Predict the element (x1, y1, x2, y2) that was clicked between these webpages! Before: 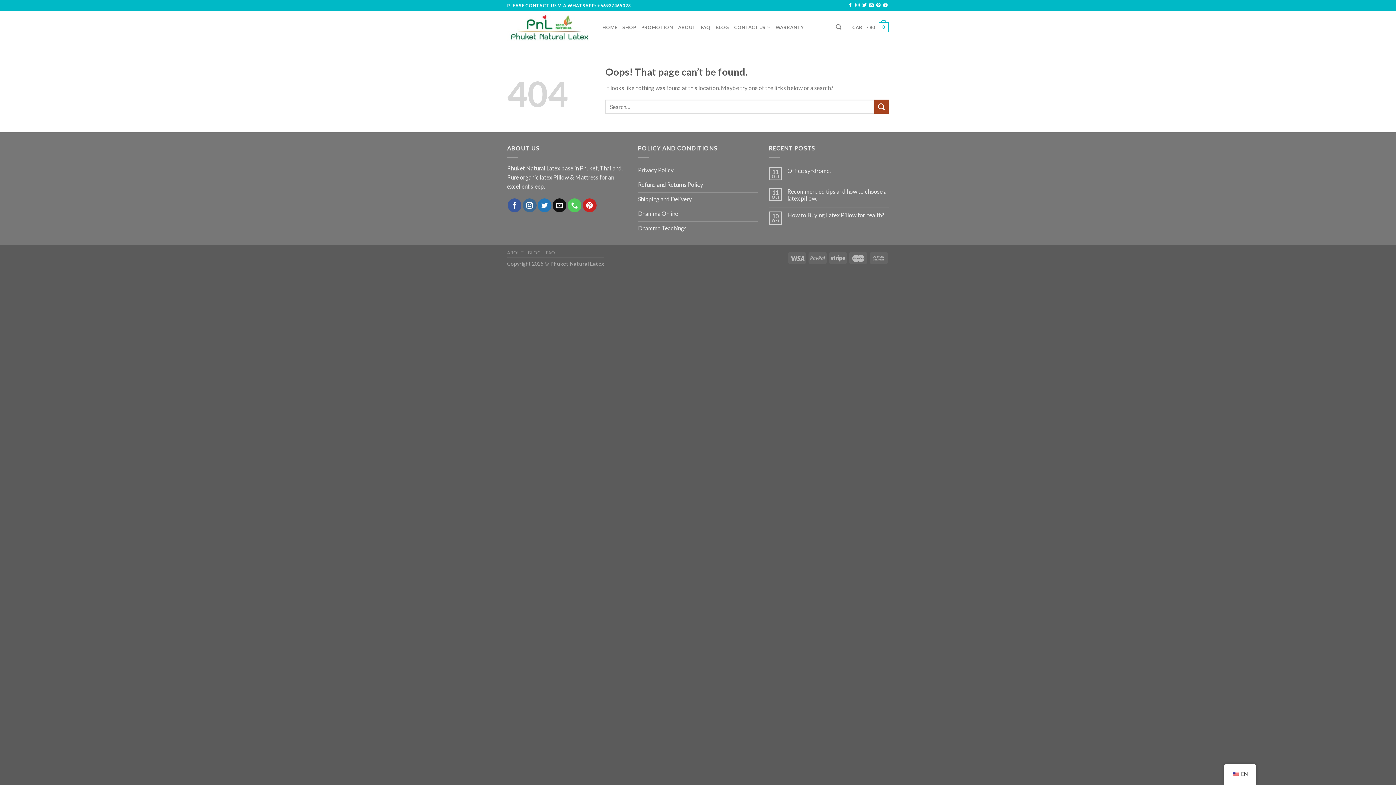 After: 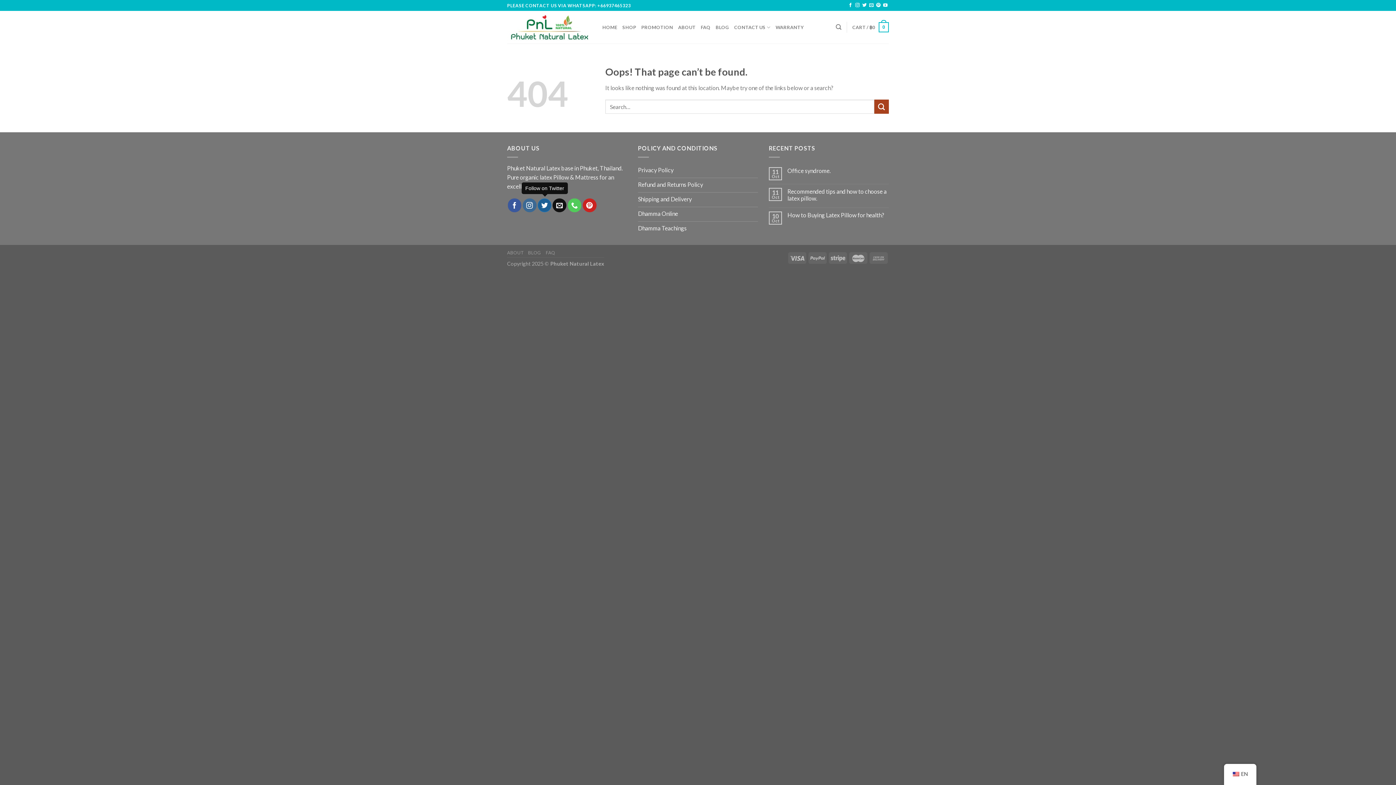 Action: bbox: (537, 198, 551, 212) label: Follow on Twitter